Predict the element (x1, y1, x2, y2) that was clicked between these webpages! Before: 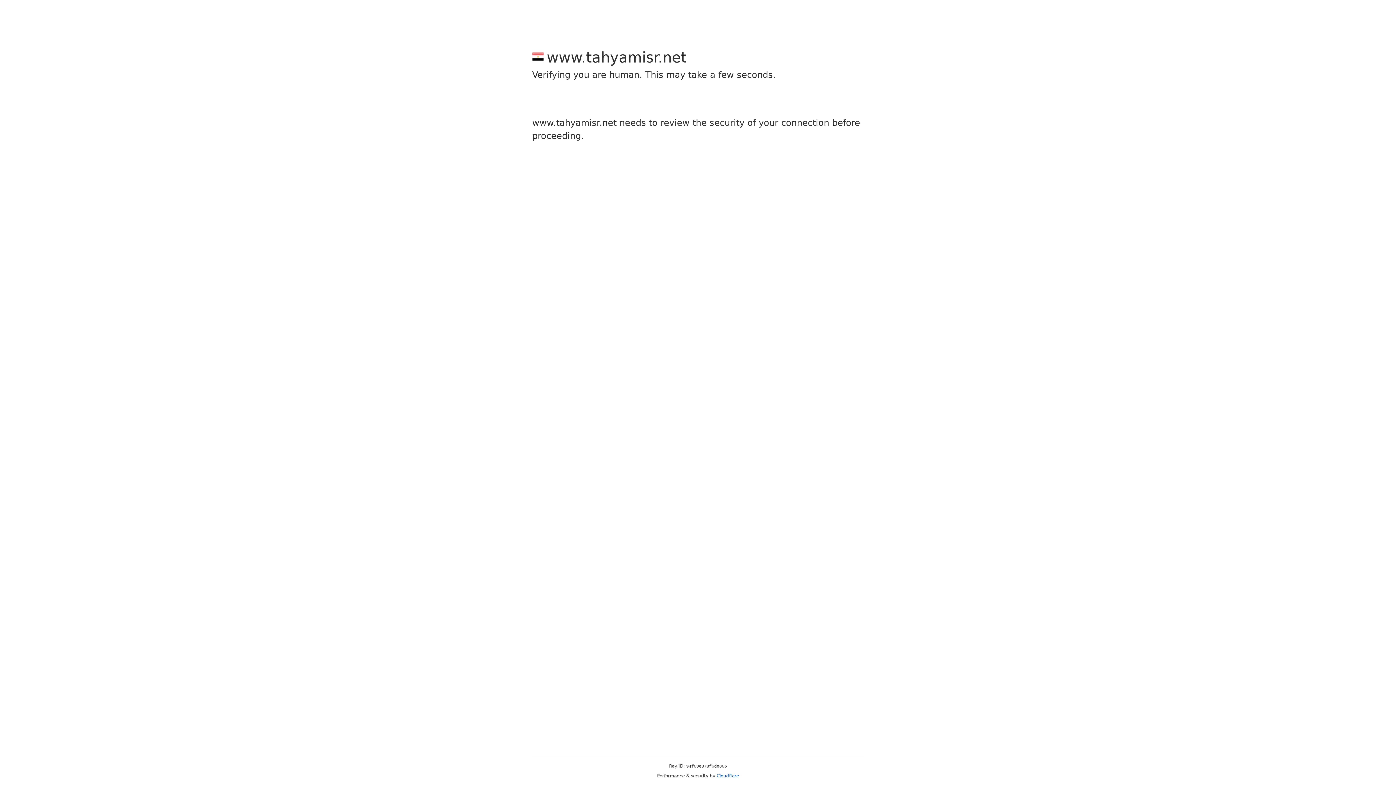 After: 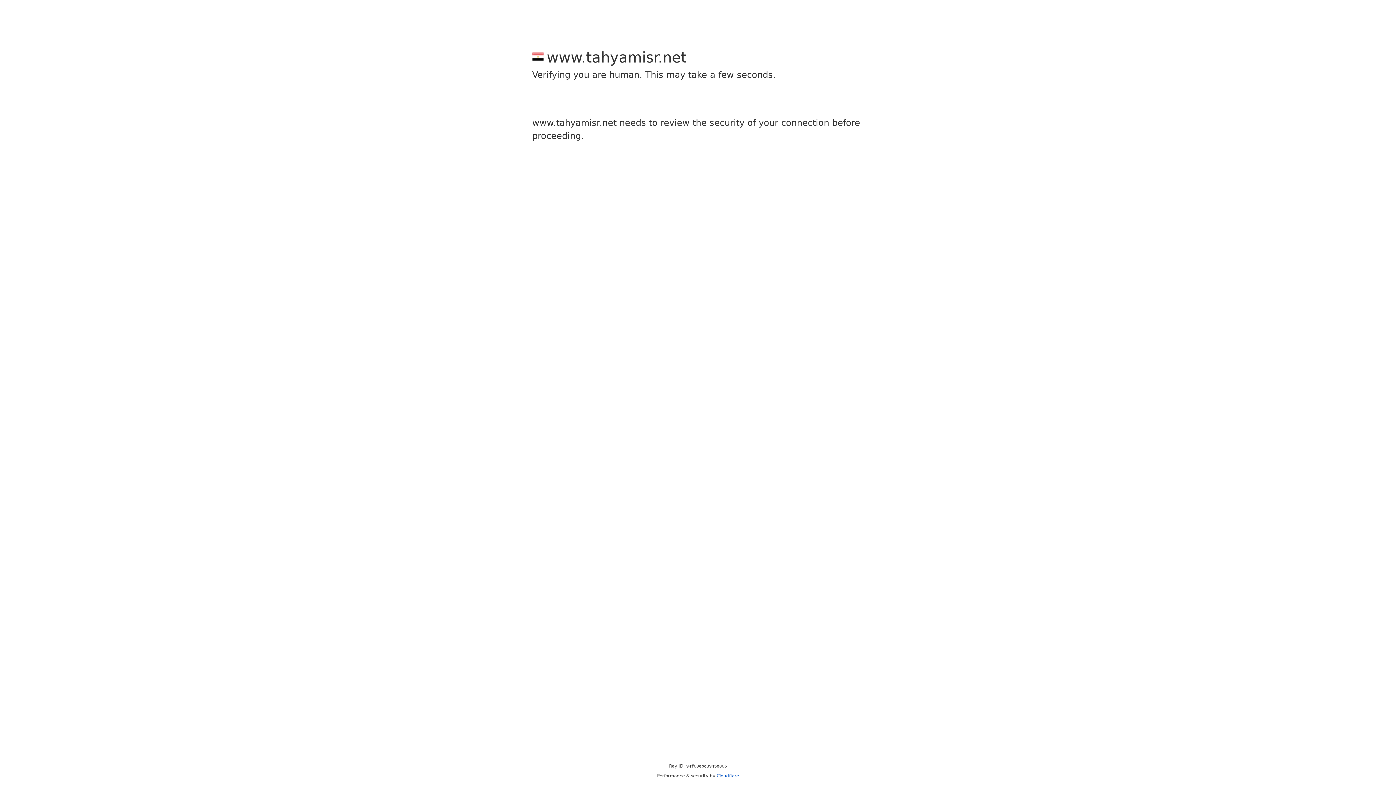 Action: bbox: (716, 773, 739, 778) label: Cloudflare